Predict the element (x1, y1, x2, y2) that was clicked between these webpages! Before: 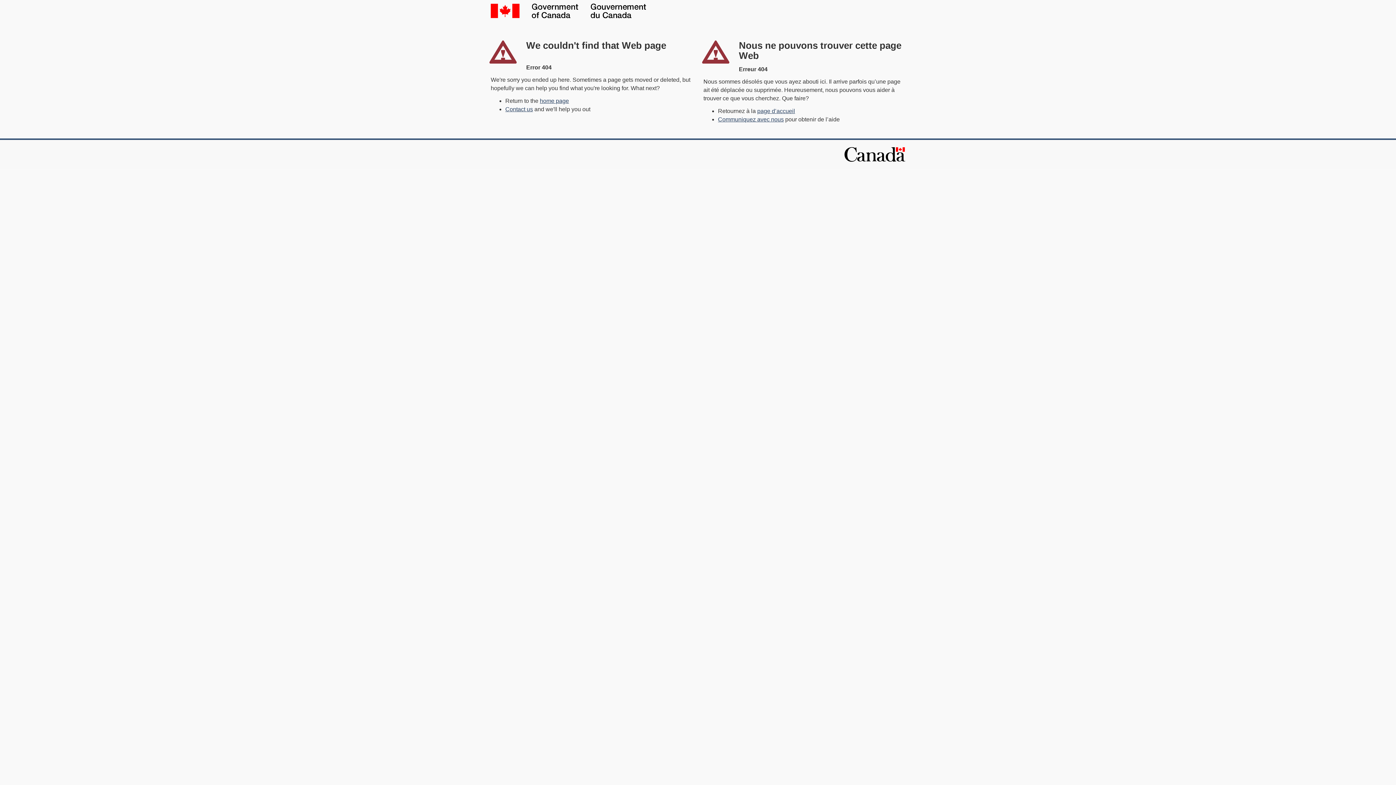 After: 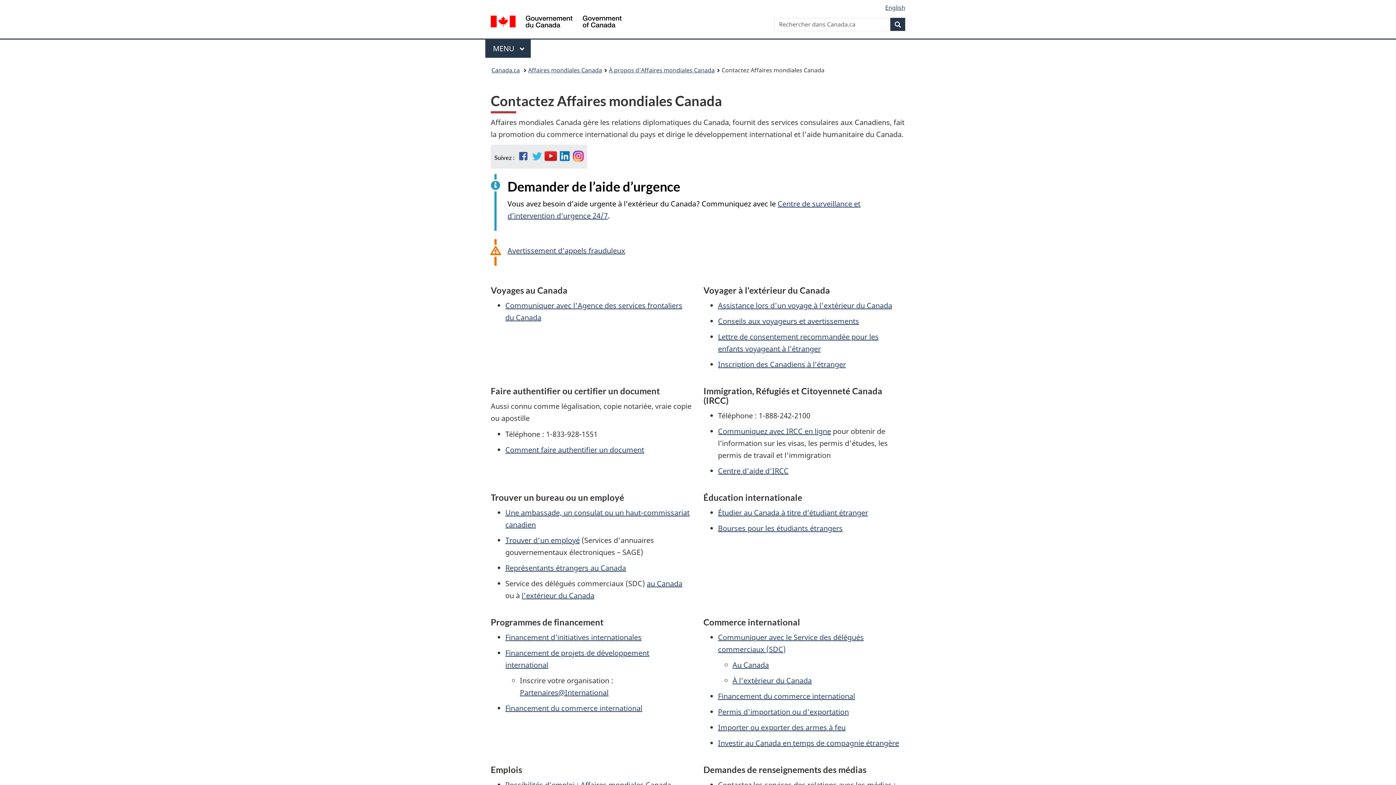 Action: bbox: (718, 116, 784, 122) label: Communiquez avec nous